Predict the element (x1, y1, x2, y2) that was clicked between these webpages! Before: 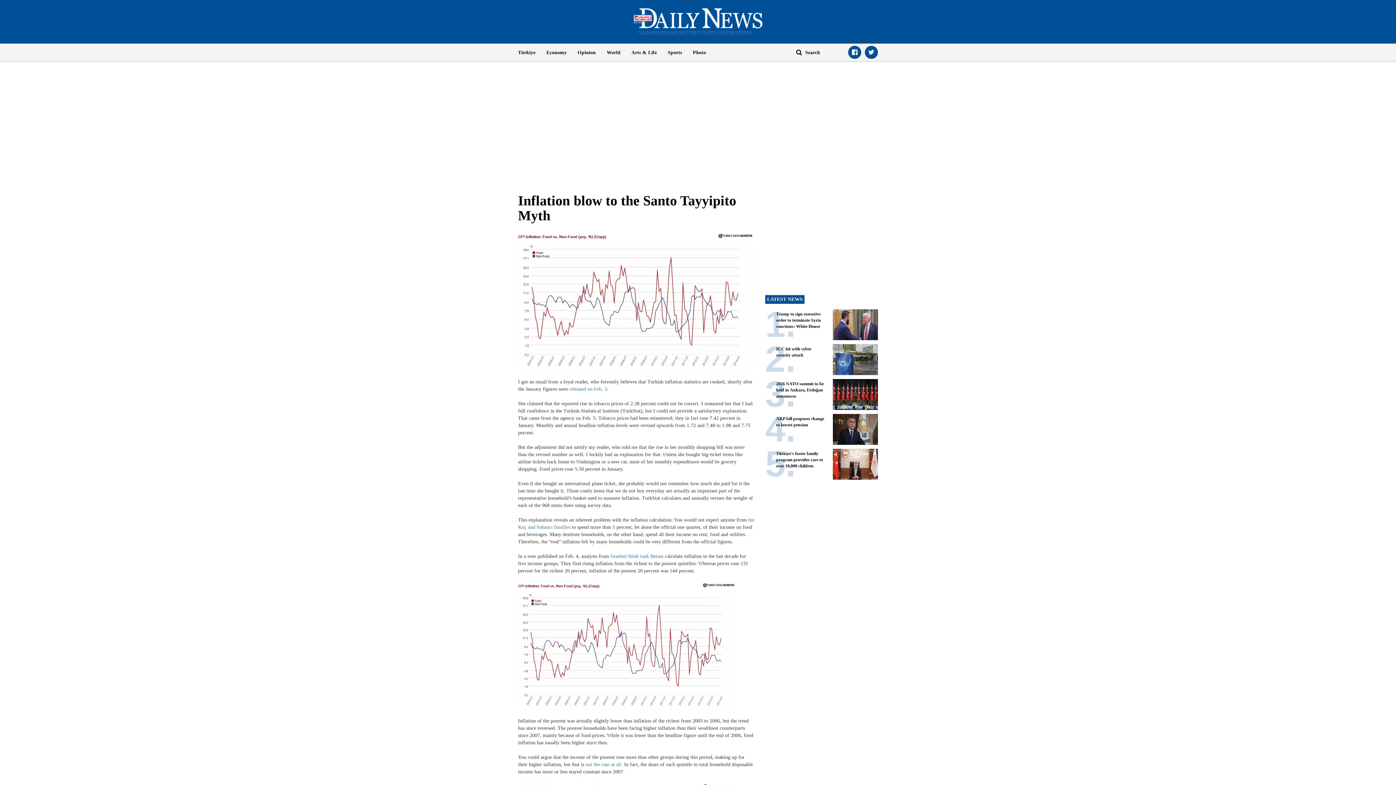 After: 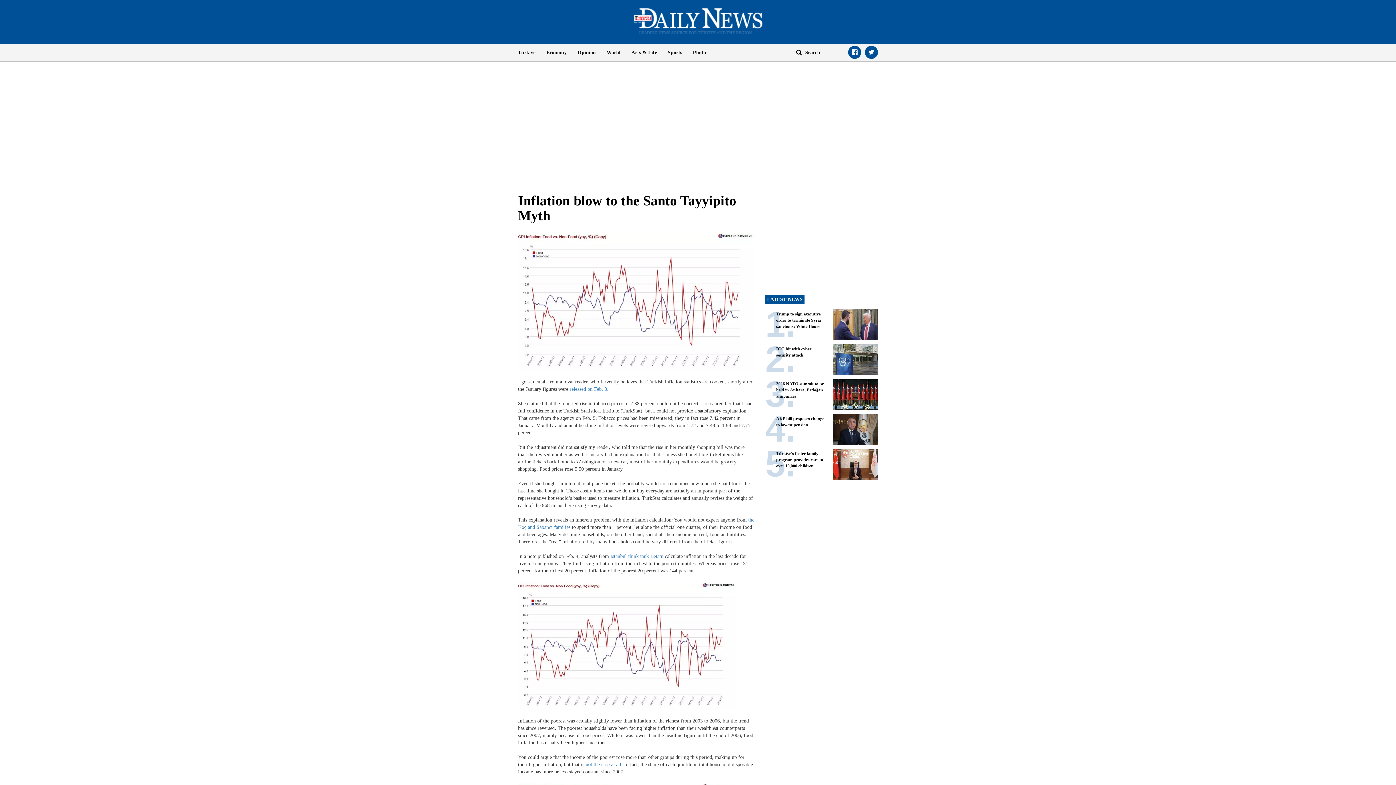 Action: label: Istanbul think tank Betam bbox: (610, 553, 663, 559)